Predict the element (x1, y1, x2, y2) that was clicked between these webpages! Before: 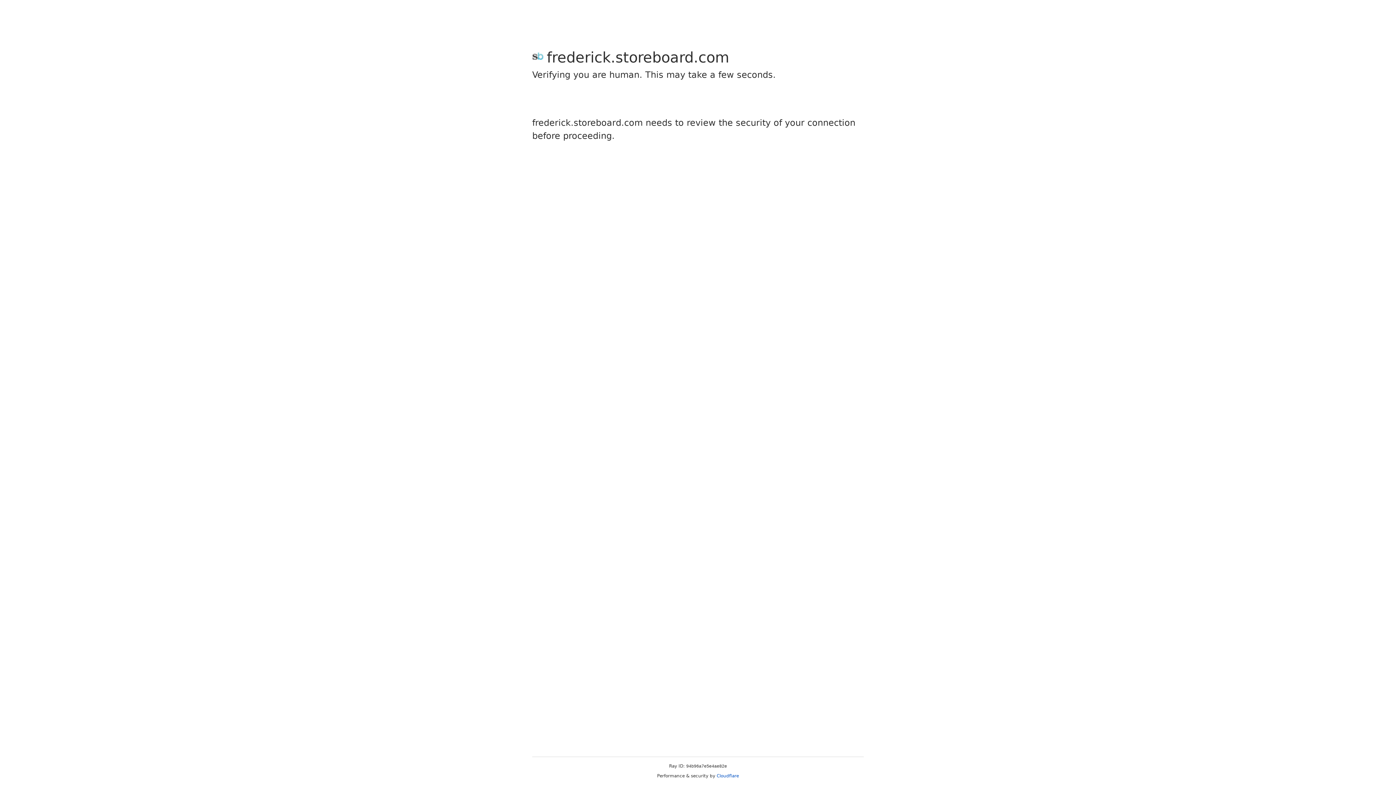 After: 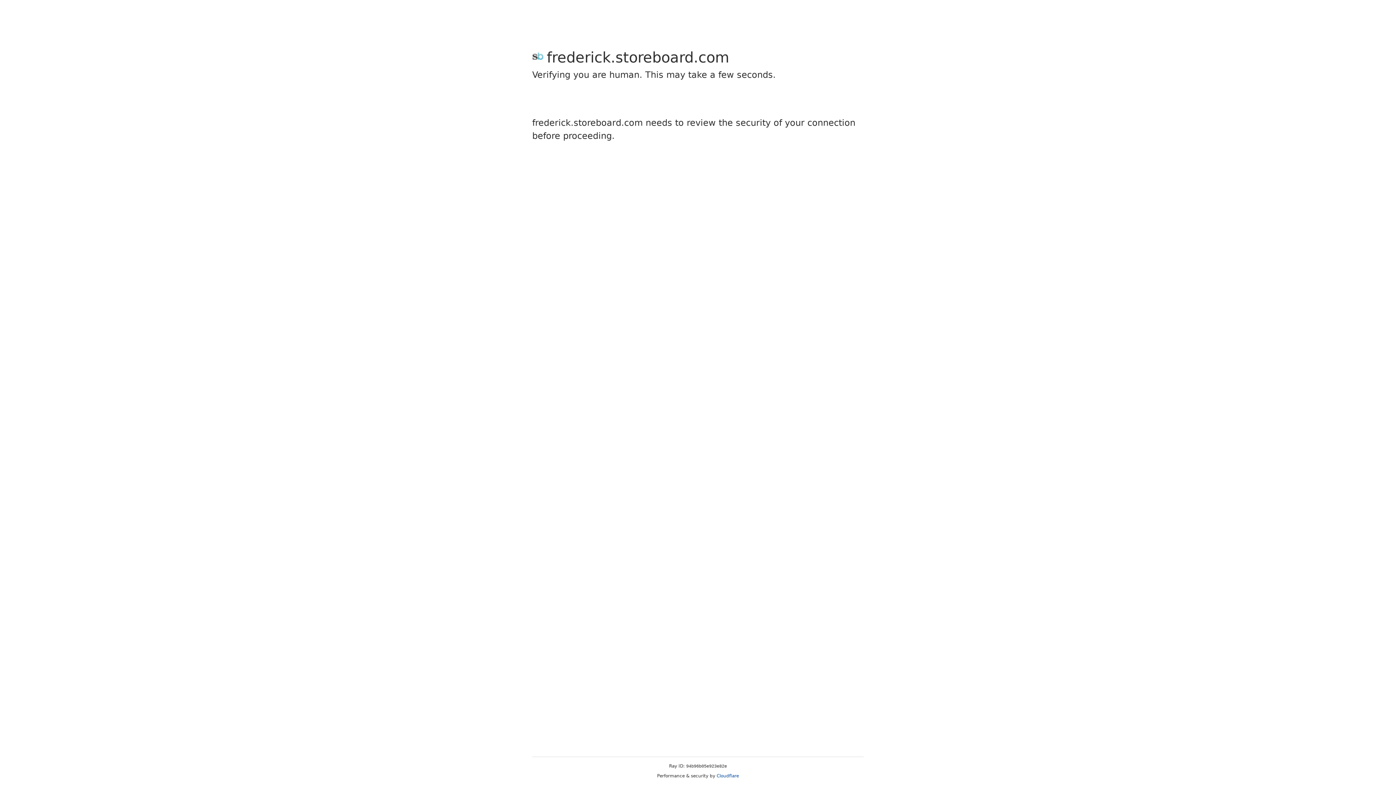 Action: label: Cloudflare bbox: (716, 773, 739, 778)